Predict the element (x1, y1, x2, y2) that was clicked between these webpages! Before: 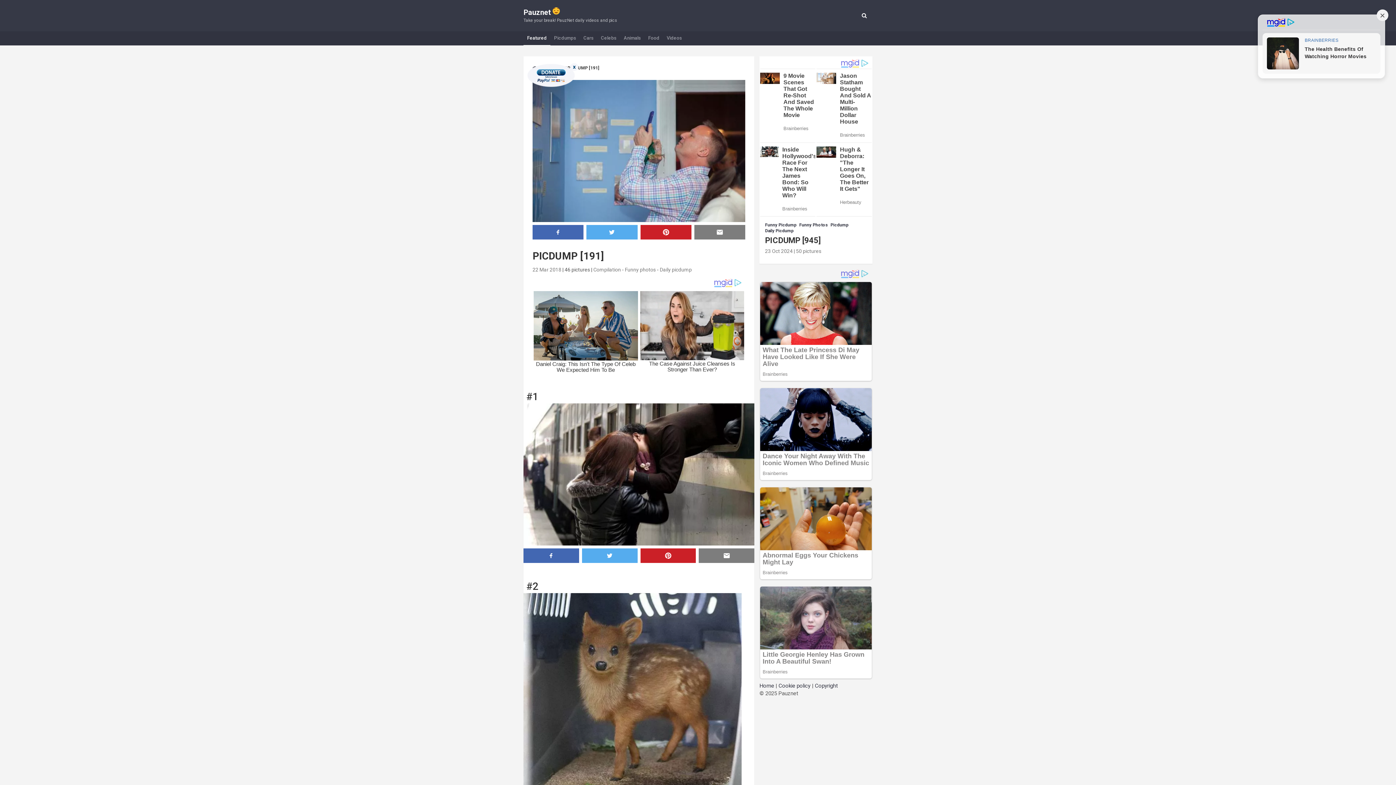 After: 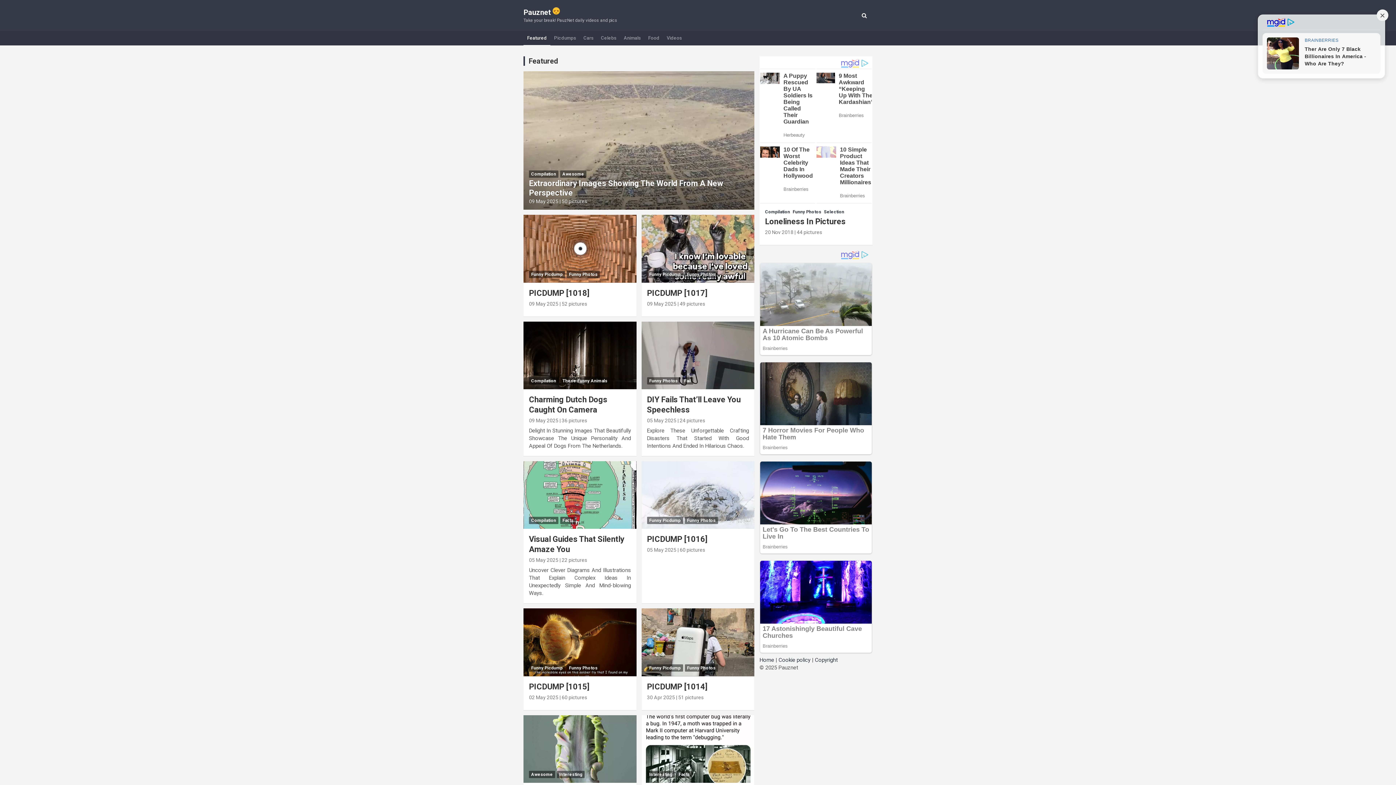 Action: label: Featured bbox: (523, 31, 550, 46)